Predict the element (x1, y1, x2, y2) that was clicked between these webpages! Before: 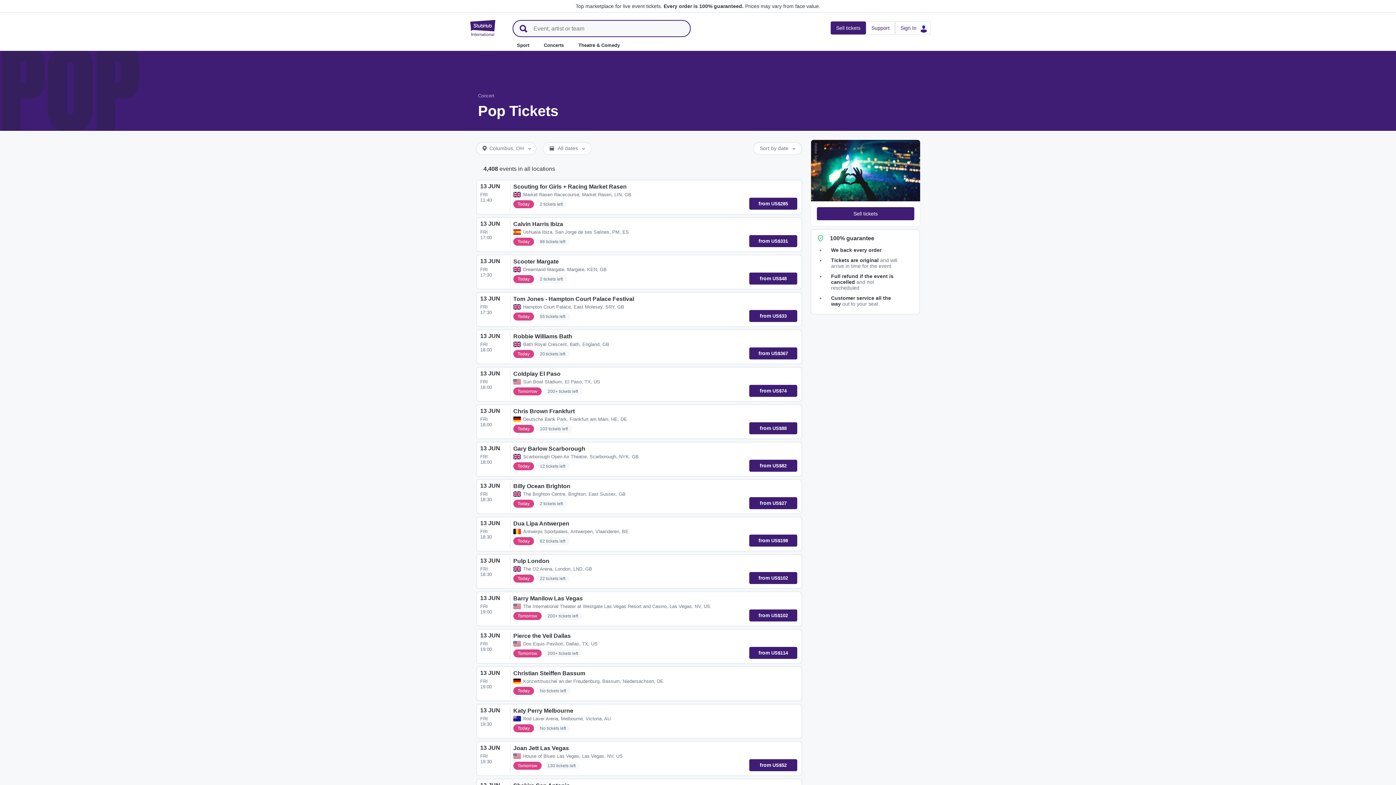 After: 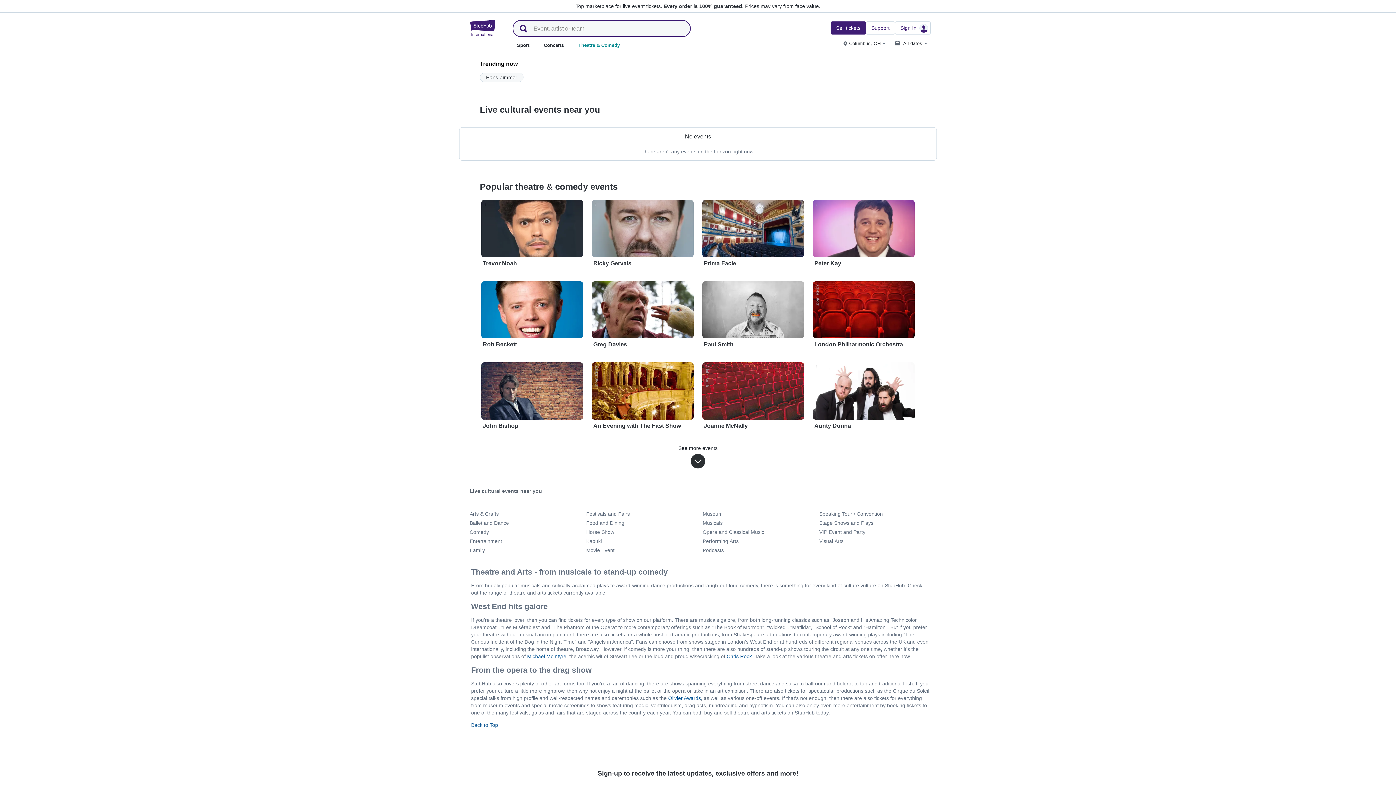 Action: bbox: (575, 36, 622, 53) label: Theatre & Comedy